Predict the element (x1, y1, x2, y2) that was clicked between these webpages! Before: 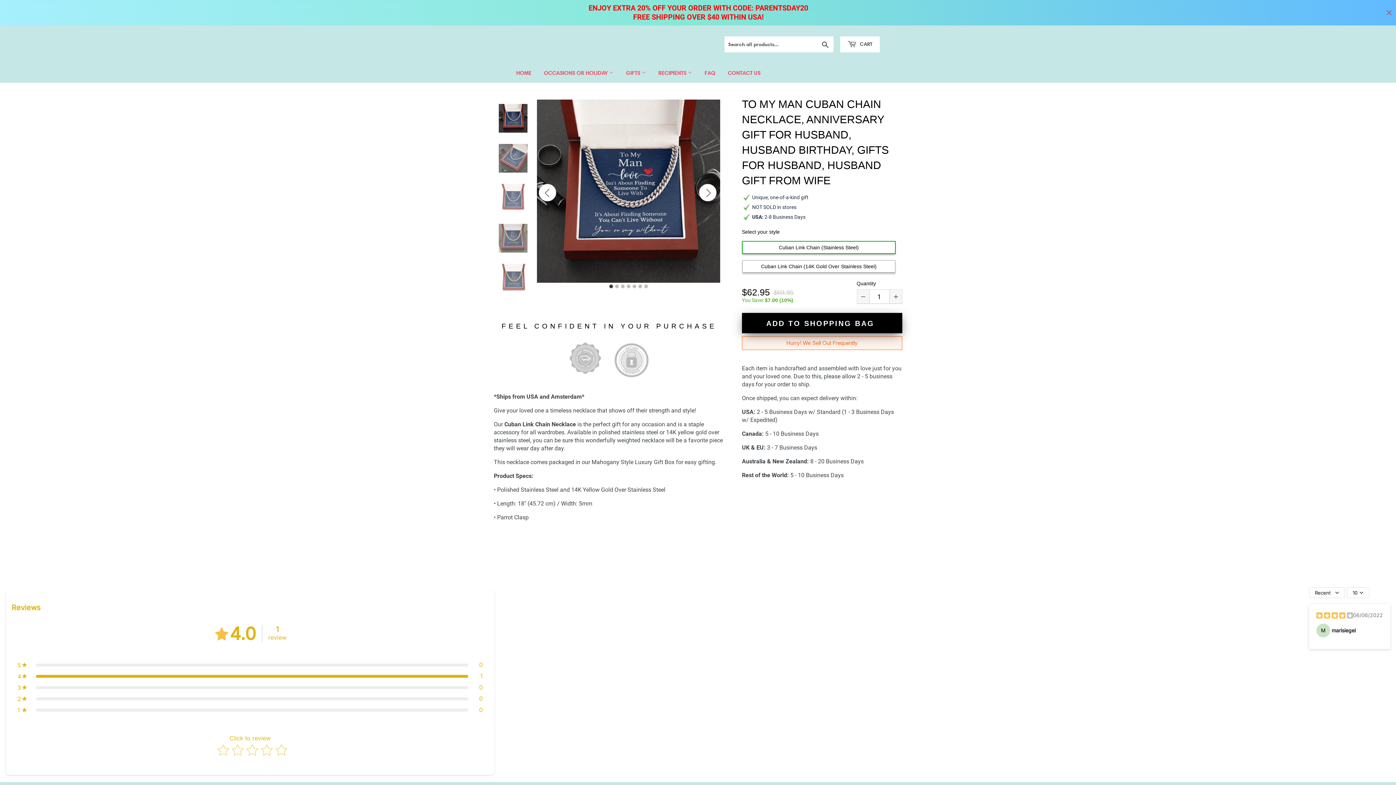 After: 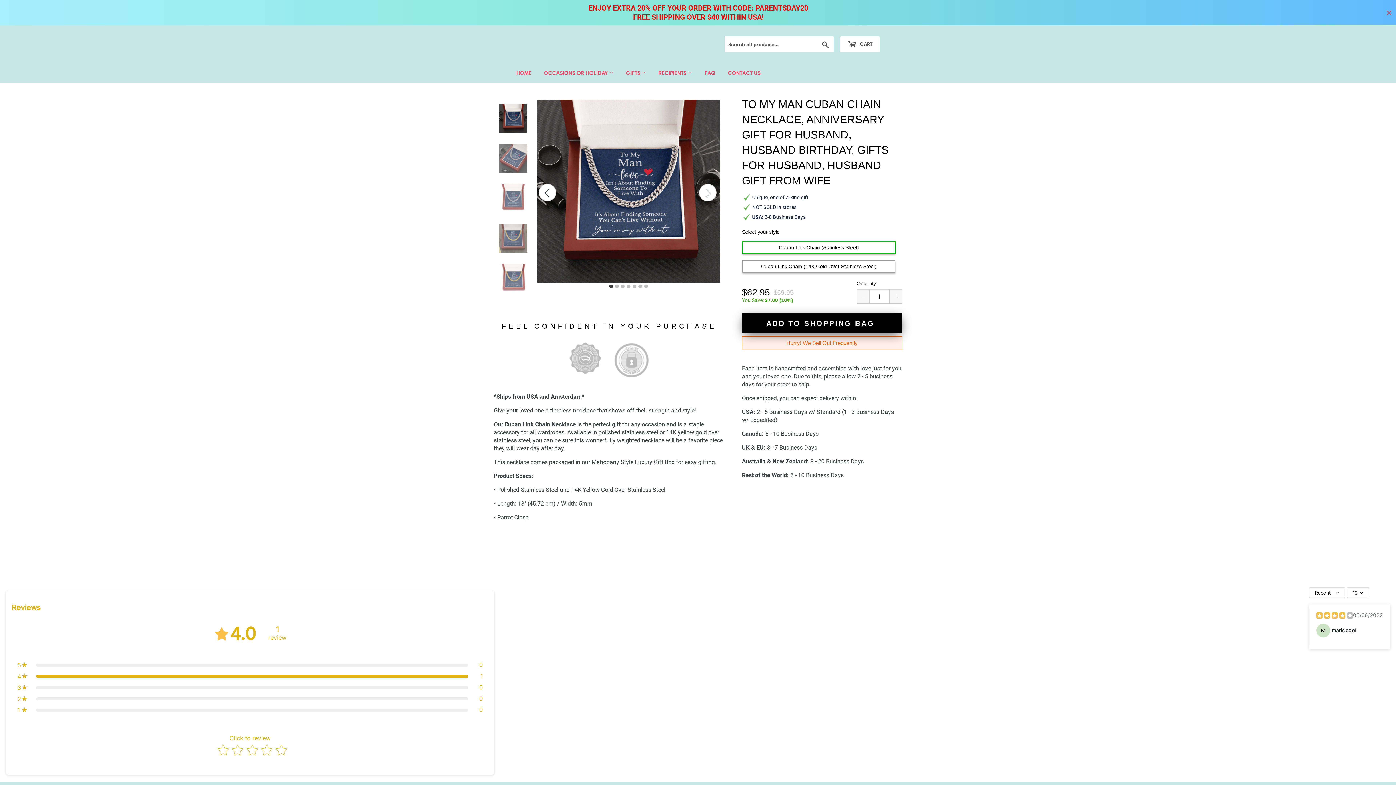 Action: label: 1 of 7 bbox: (608, 283, 614, 290)